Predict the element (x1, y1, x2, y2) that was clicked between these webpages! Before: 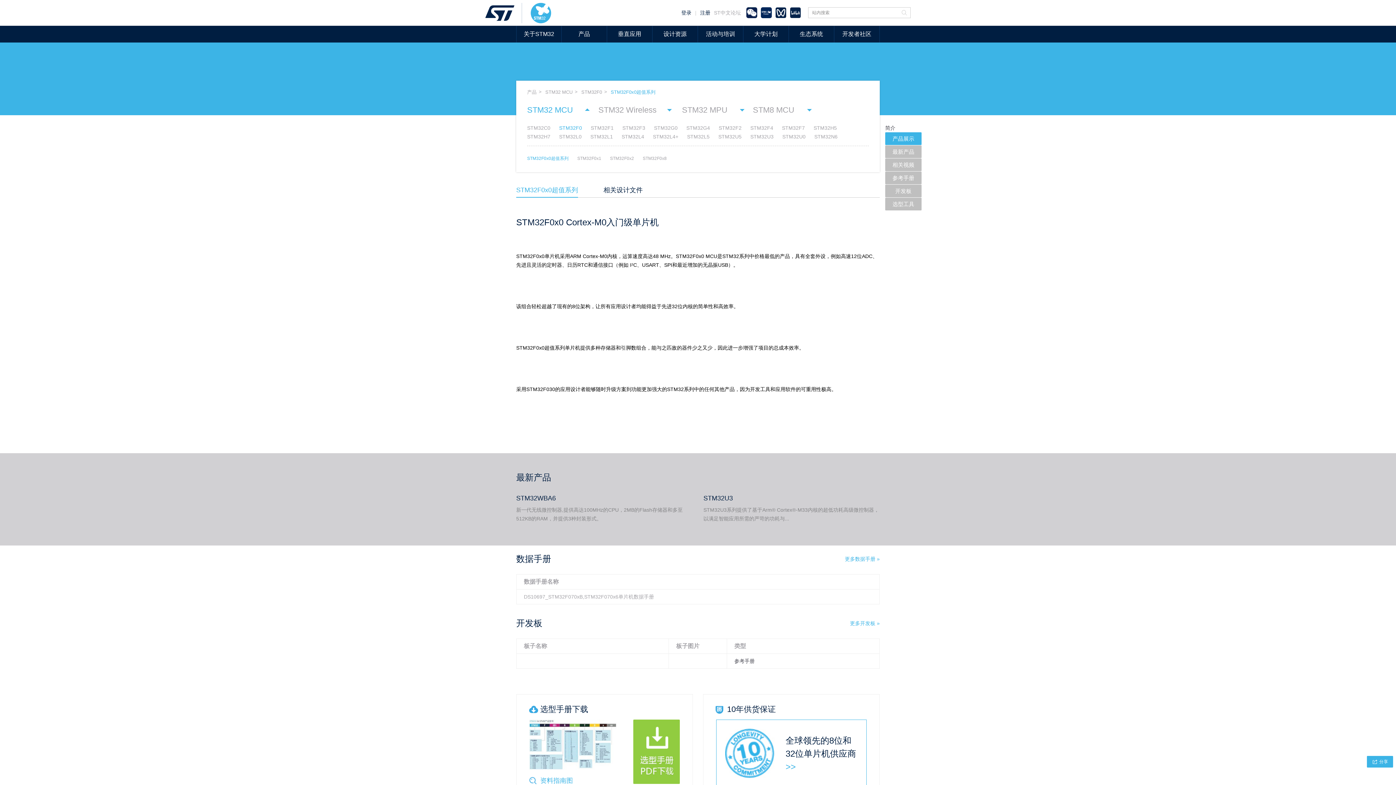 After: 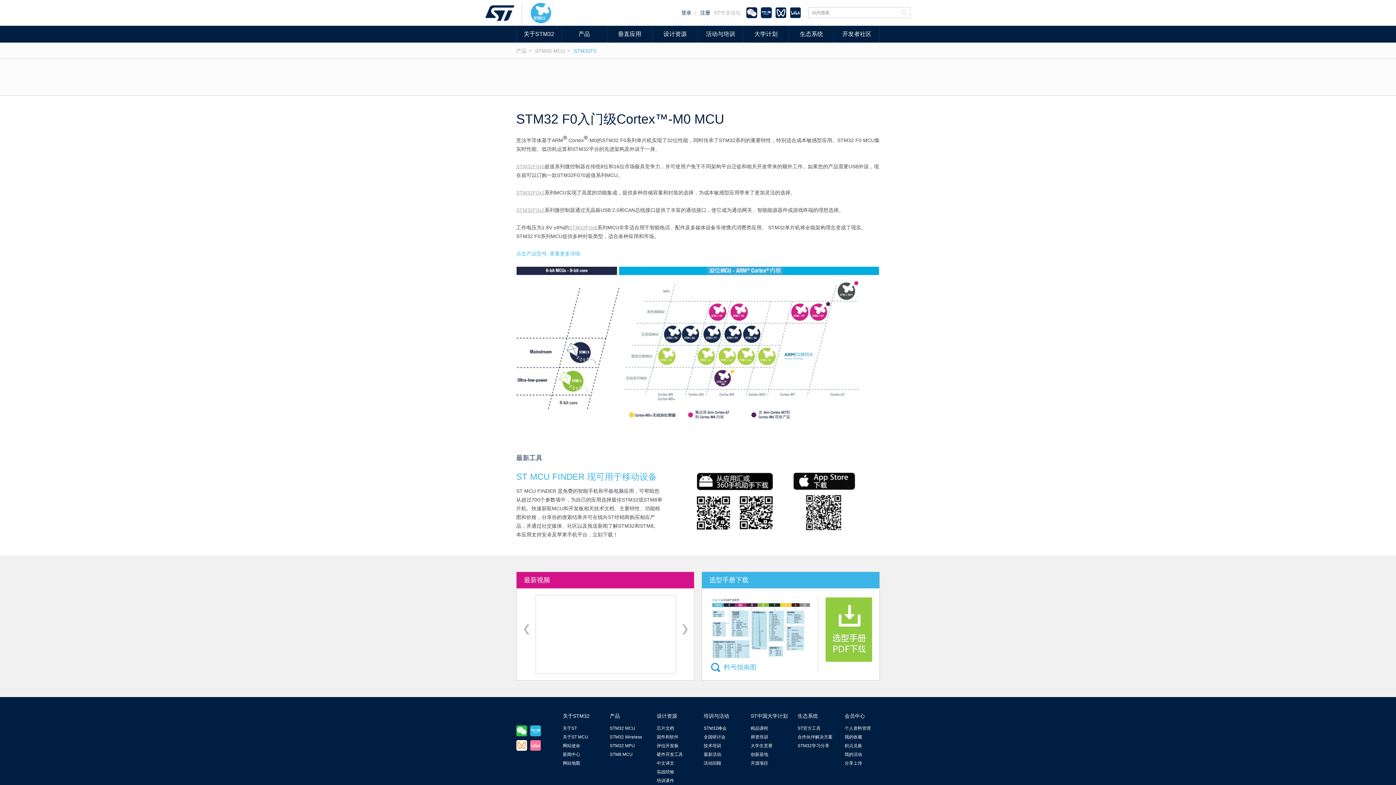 Action: bbox: (581, 89, 602, 94) label: STM32F0